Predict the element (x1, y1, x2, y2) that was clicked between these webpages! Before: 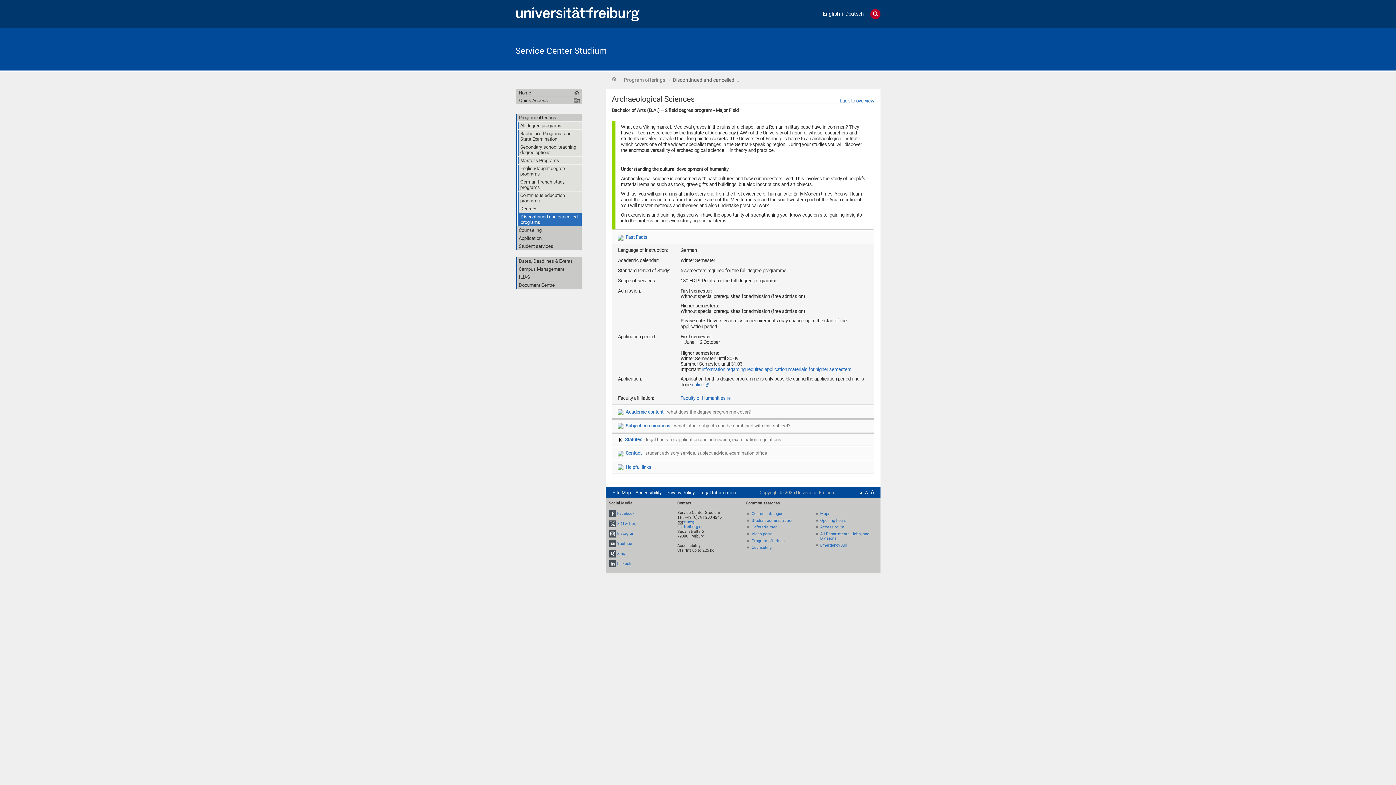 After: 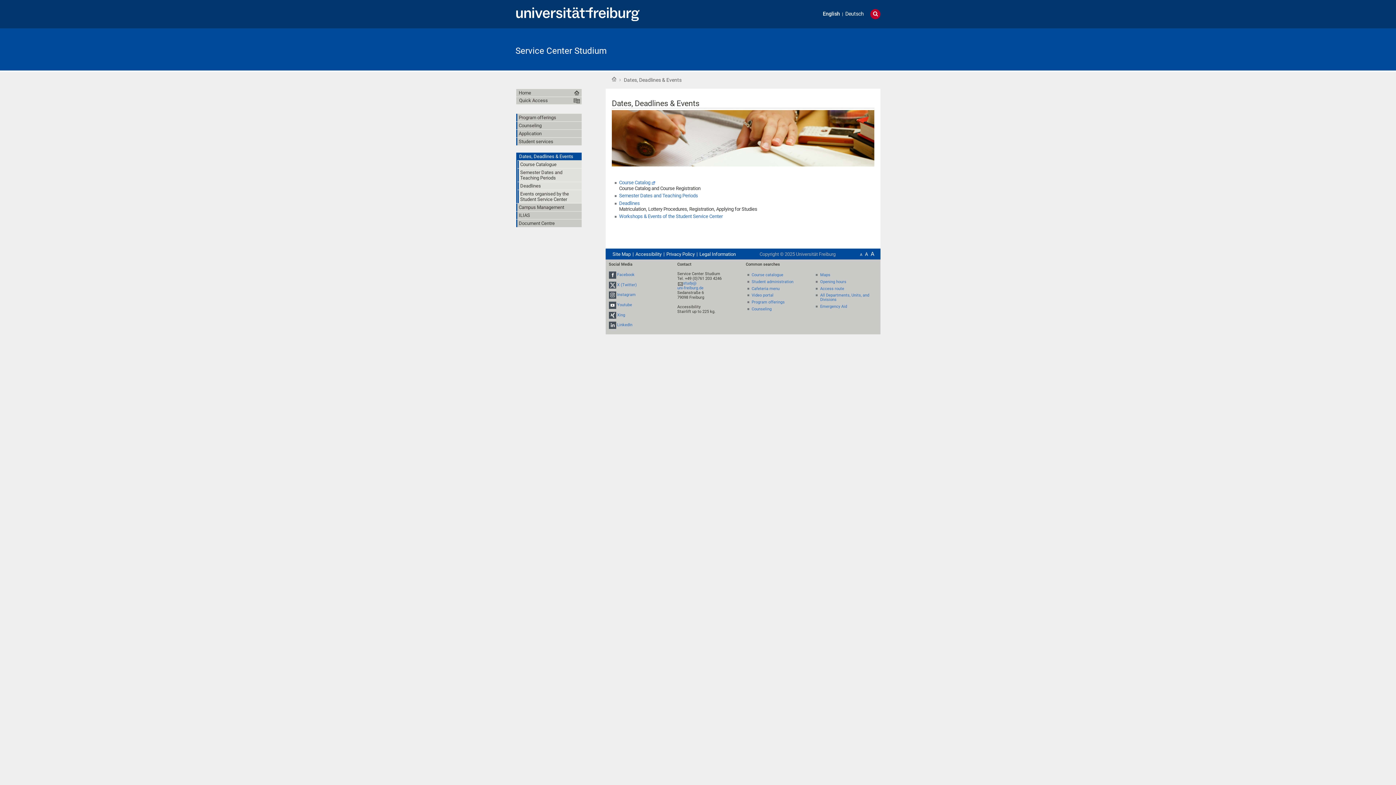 Action: bbox: (517, 257, 581, 264) label: Dates, Deadlines & Events